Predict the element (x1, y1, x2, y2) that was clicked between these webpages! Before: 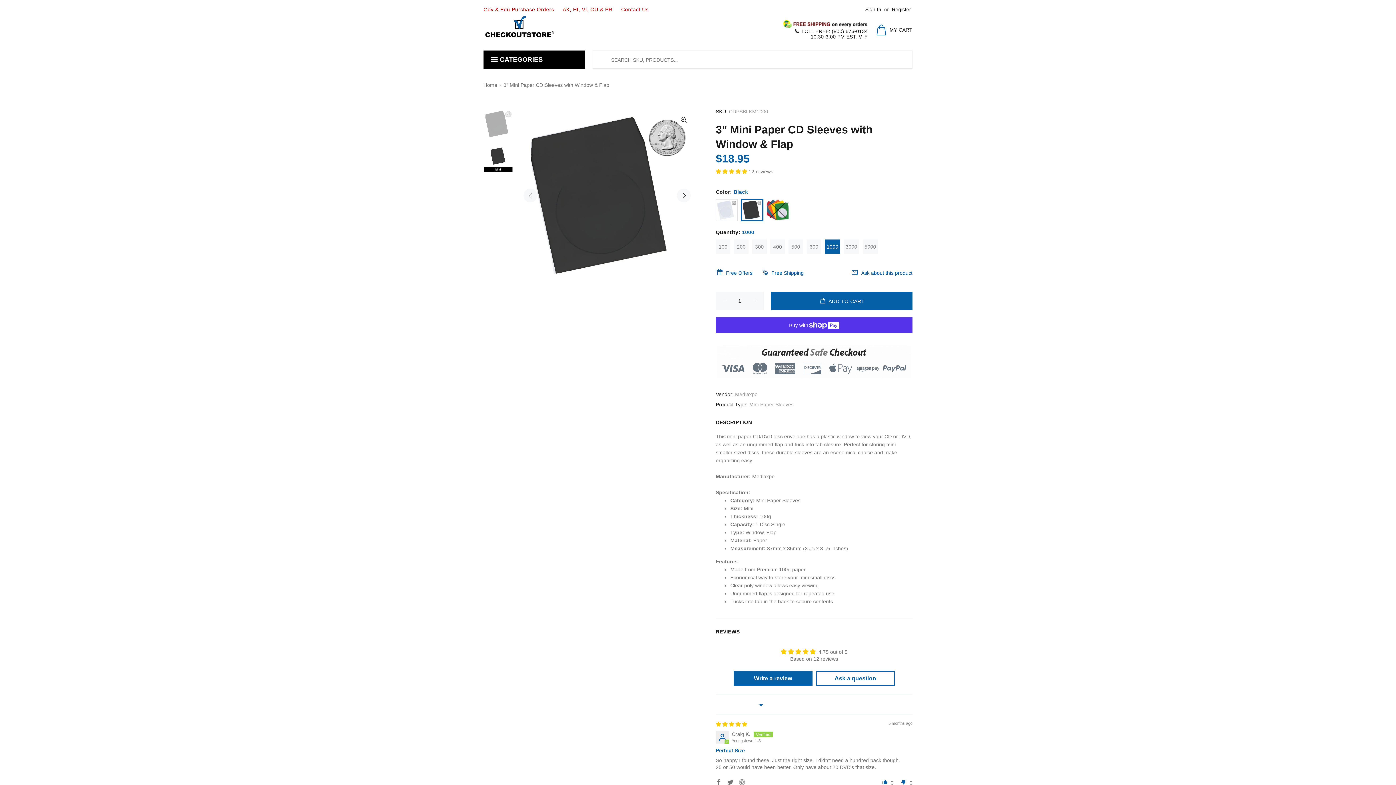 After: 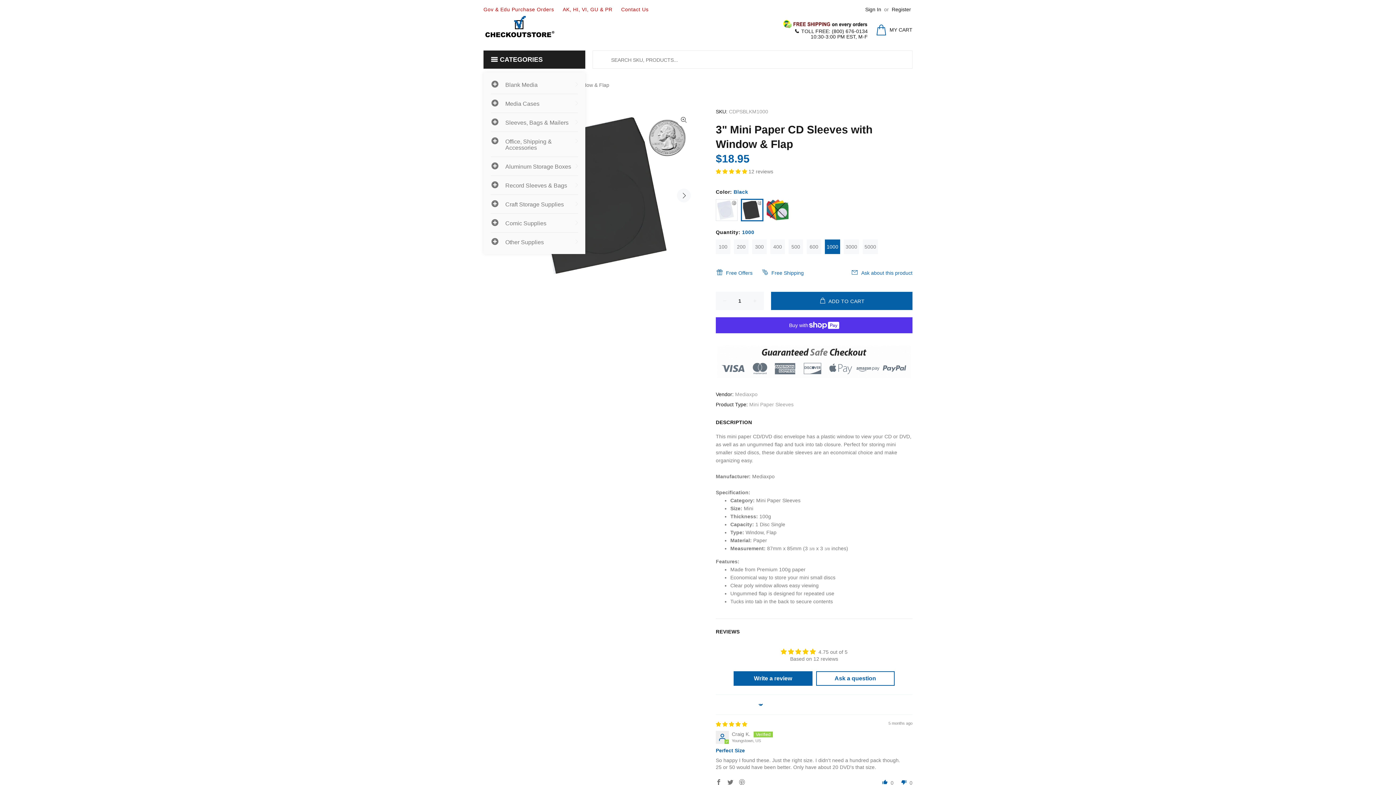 Action: bbox: (483, 50, 585, 68) label:  CATEGORIES